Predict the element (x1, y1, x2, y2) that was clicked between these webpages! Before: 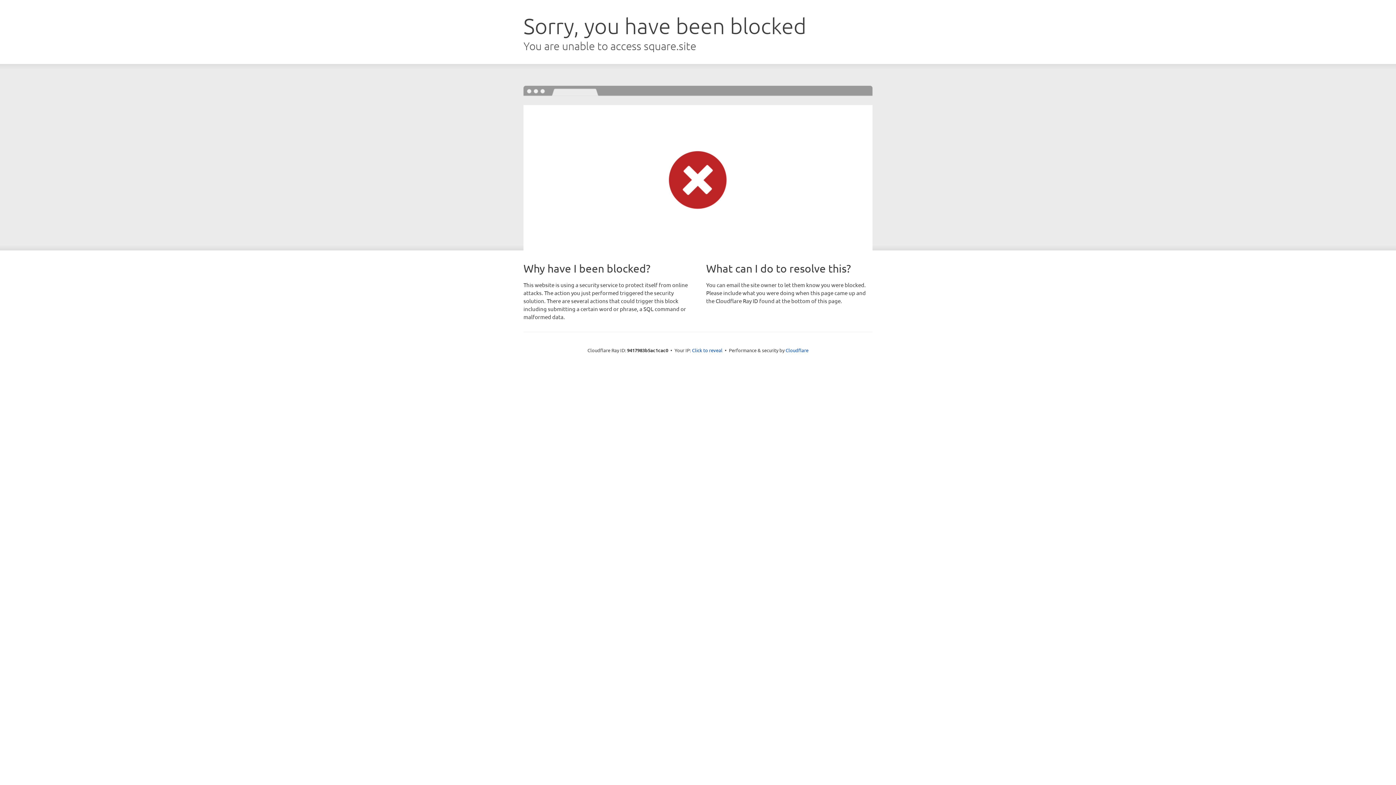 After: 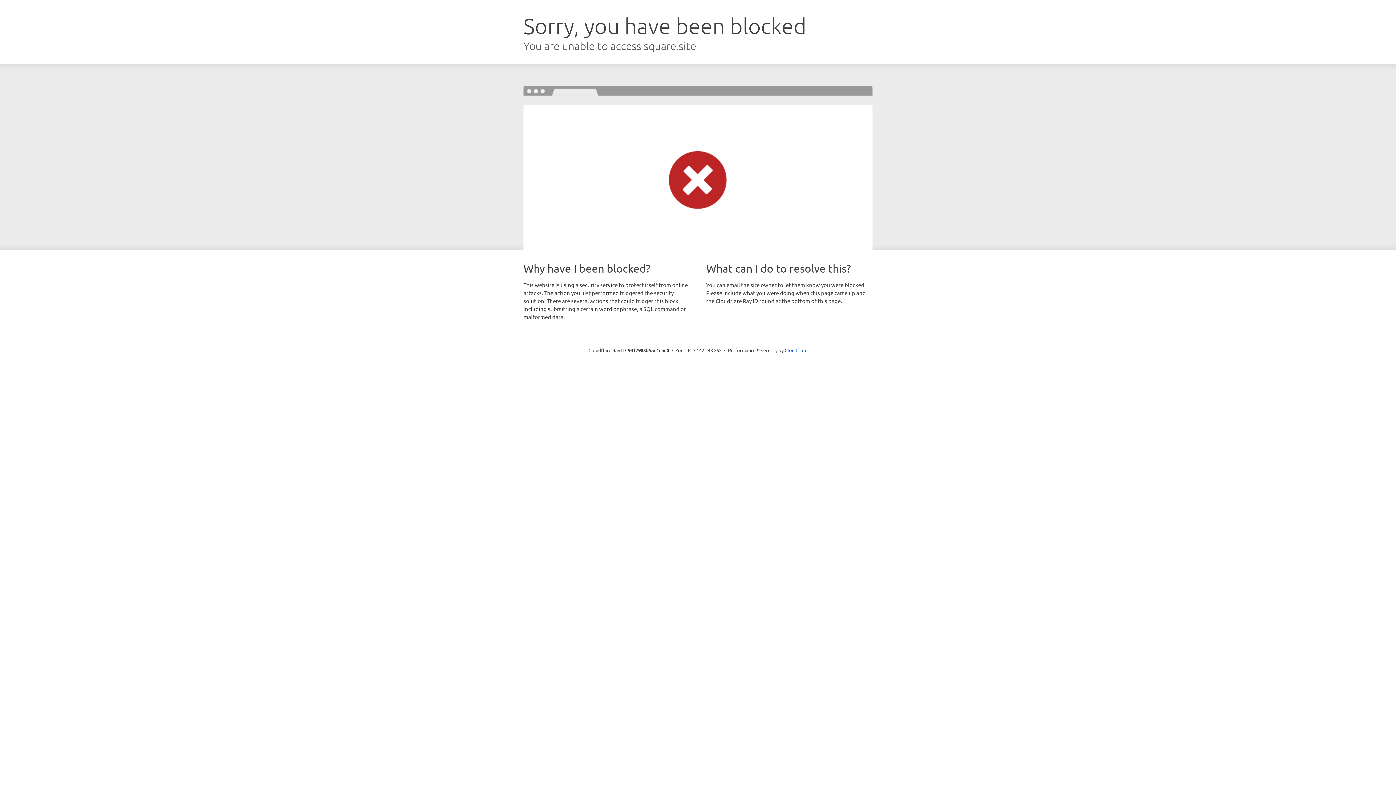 Action: label: Click to reveal bbox: (692, 346, 722, 353)